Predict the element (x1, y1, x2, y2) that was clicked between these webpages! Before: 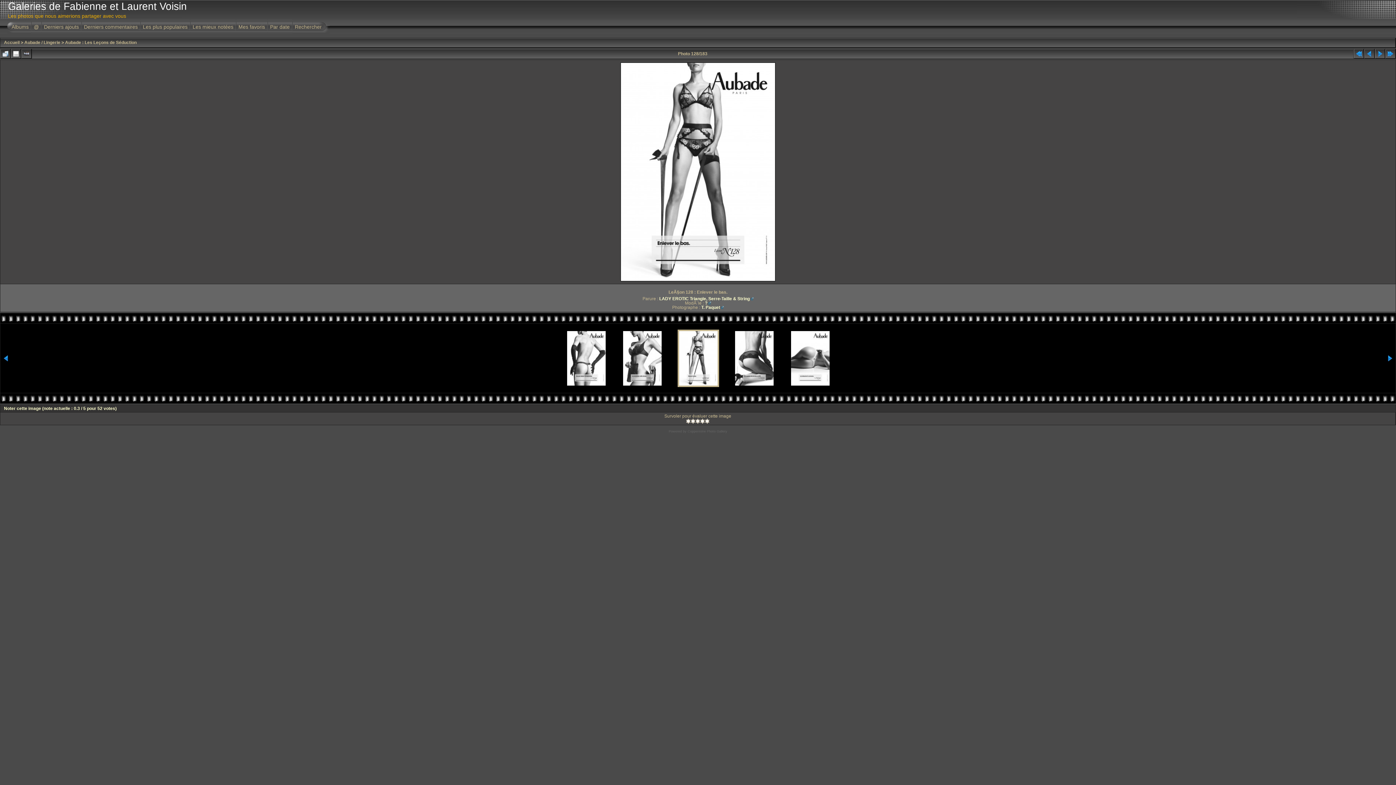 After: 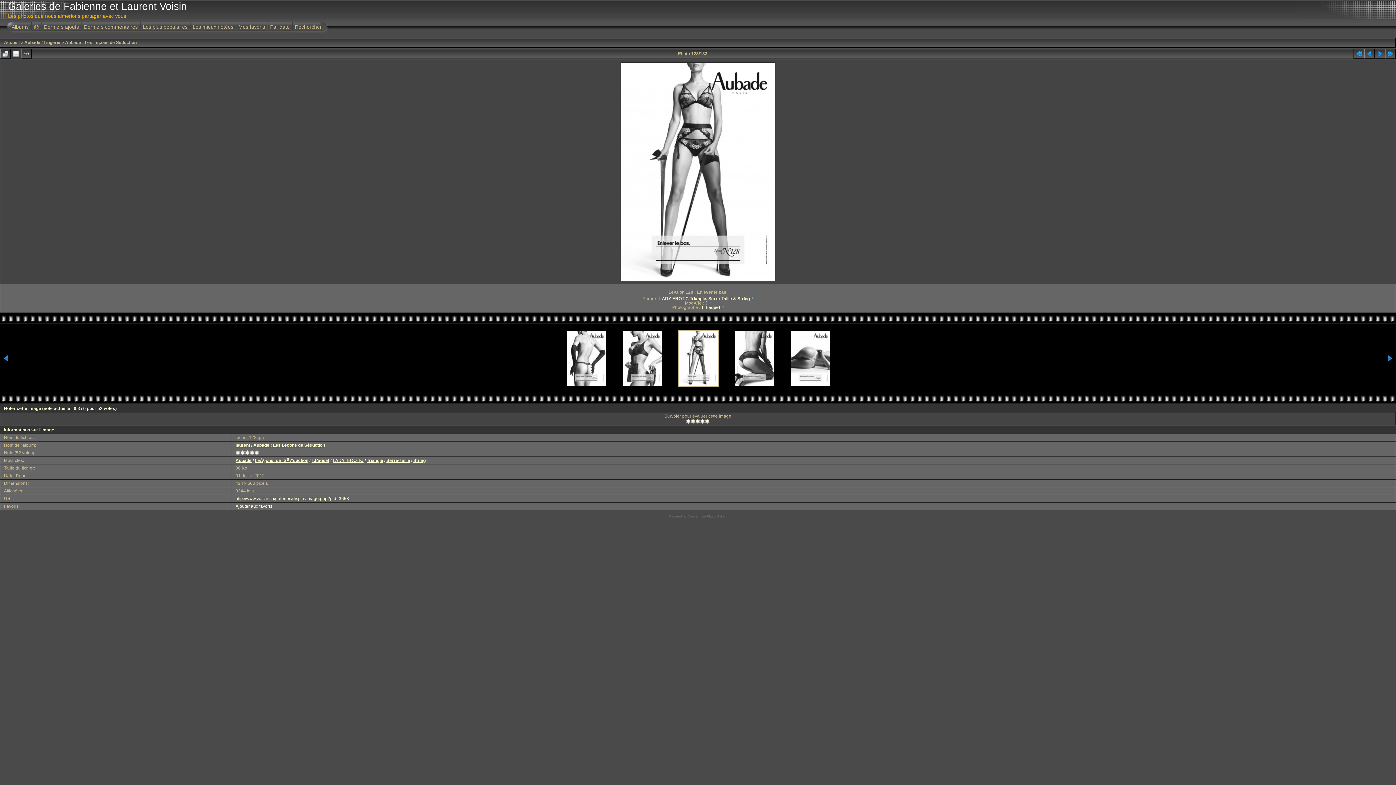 Action: bbox: (10, 49, 21, 58)